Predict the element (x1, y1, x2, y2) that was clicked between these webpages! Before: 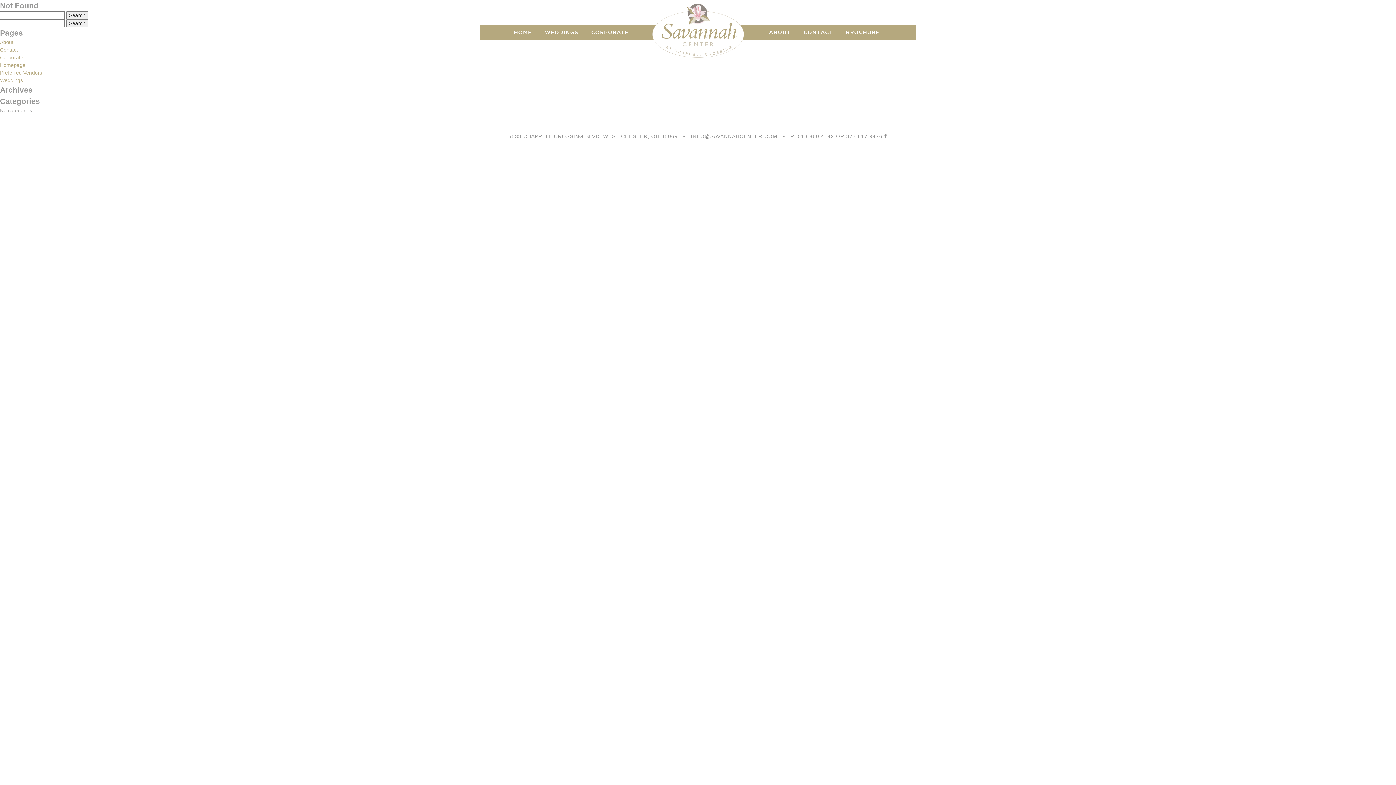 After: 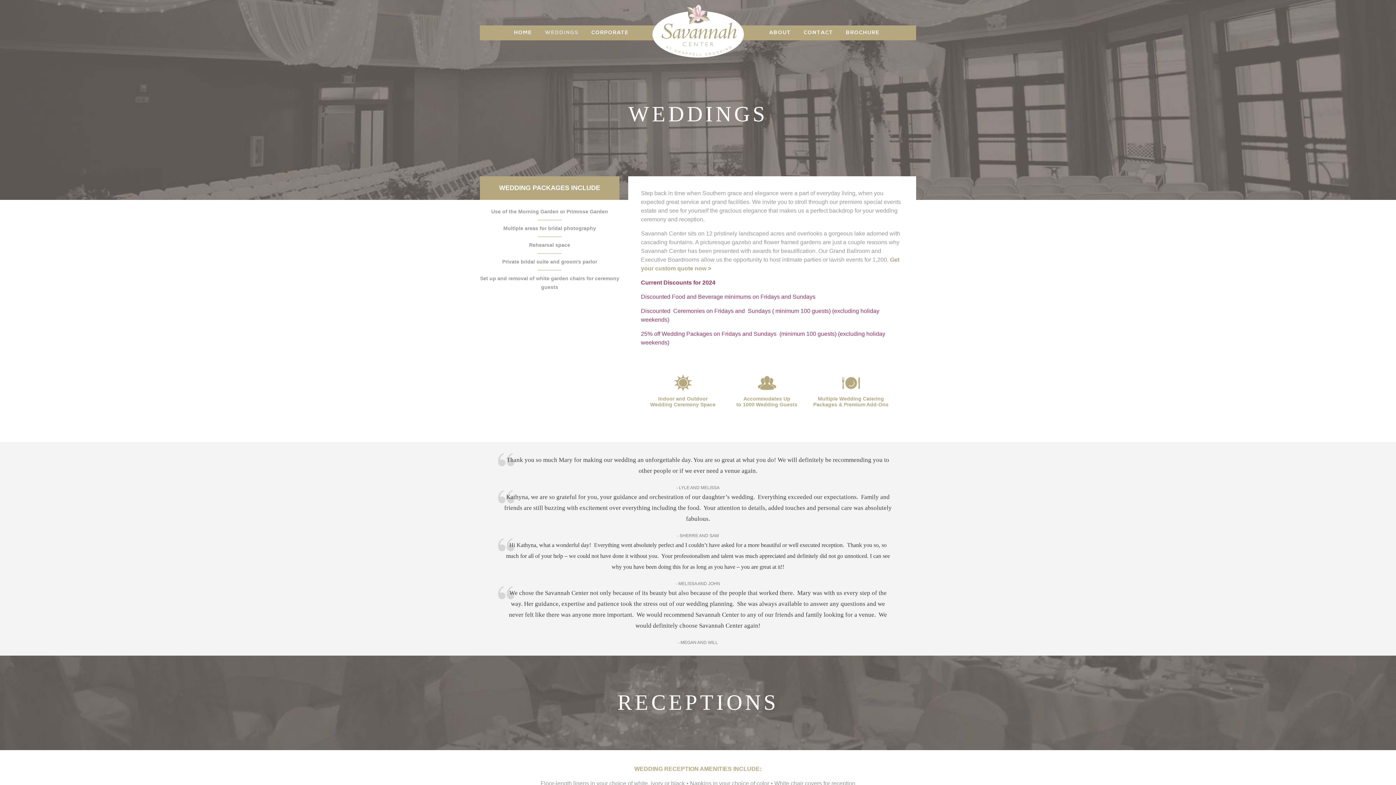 Action: bbox: (0, 77, 22, 83) label: Weddings